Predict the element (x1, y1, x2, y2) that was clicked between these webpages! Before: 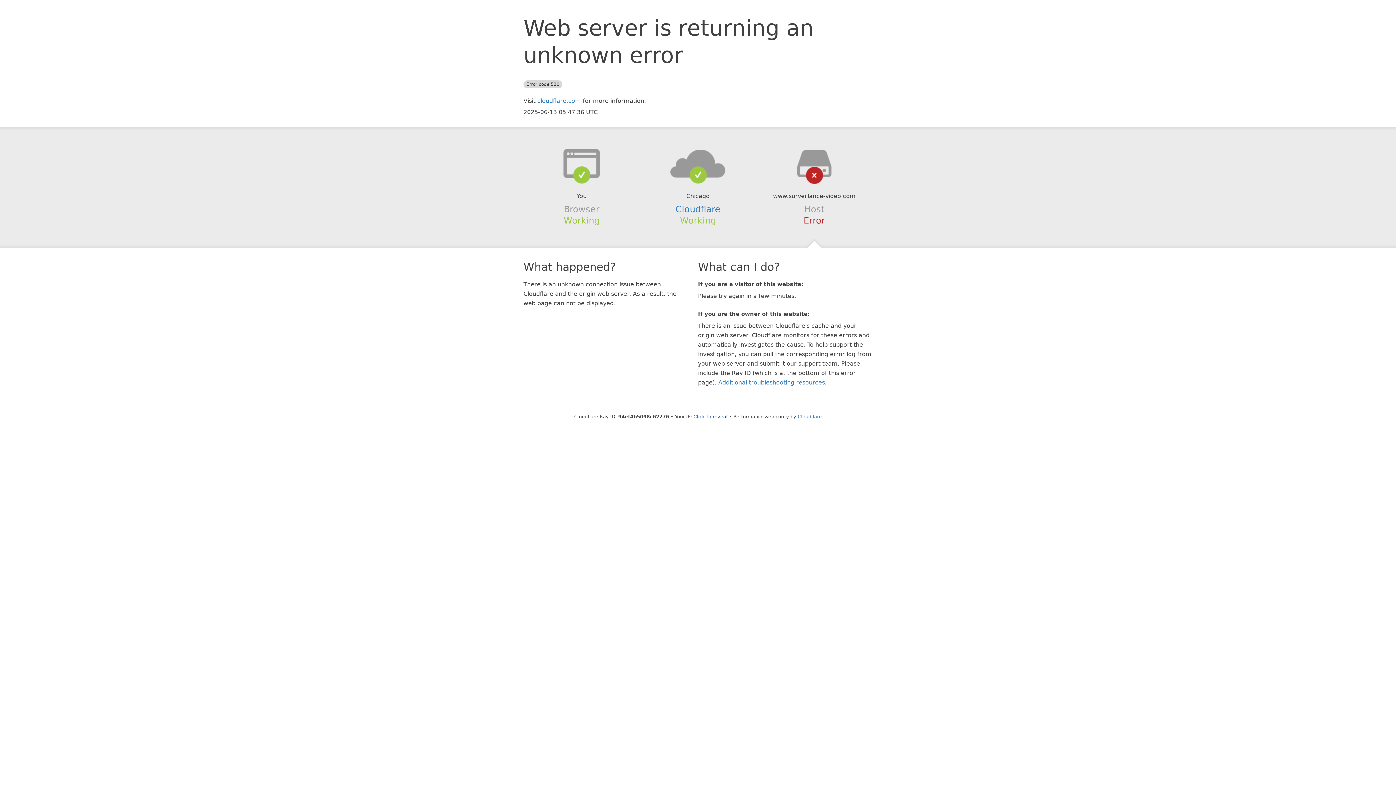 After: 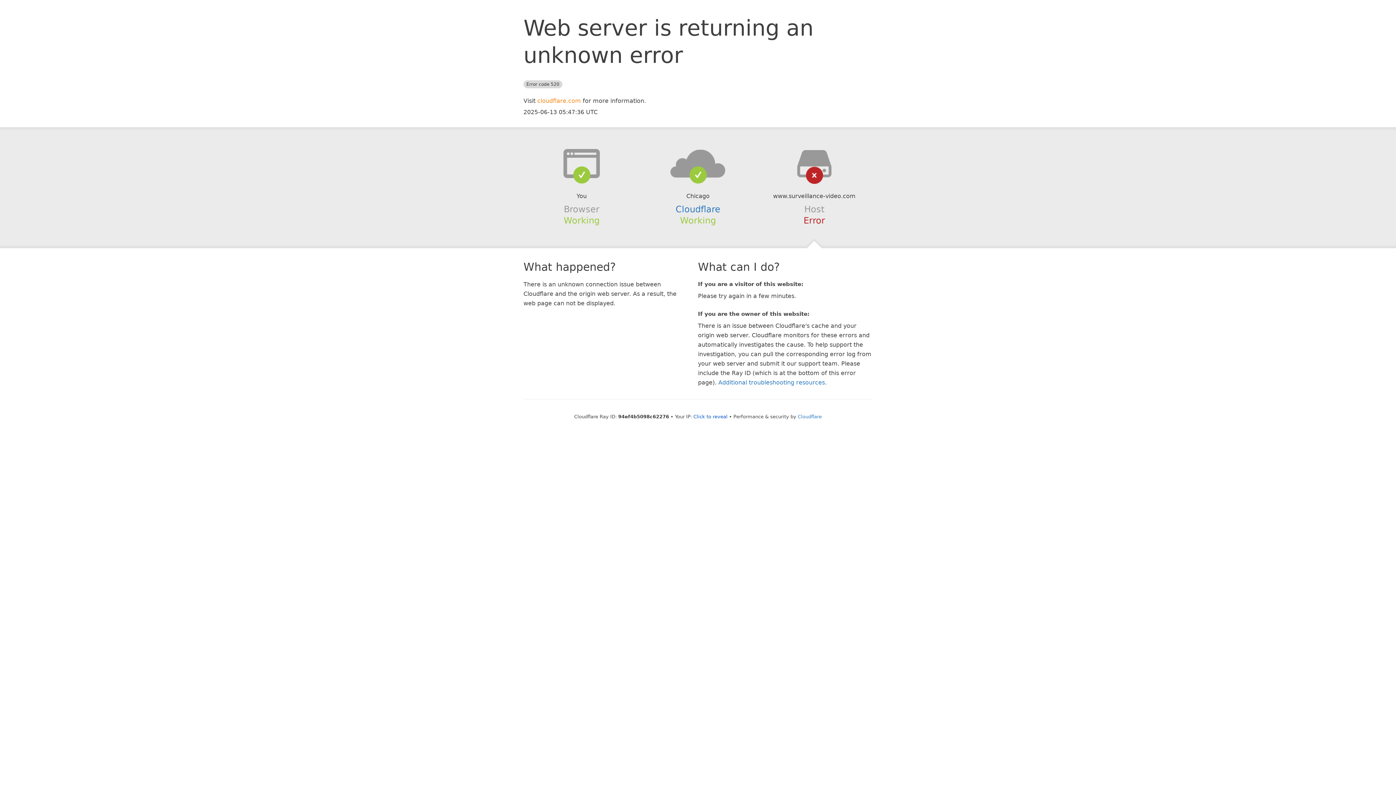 Action: label: cloudflare.com bbox: (537, 97, 581, 104)